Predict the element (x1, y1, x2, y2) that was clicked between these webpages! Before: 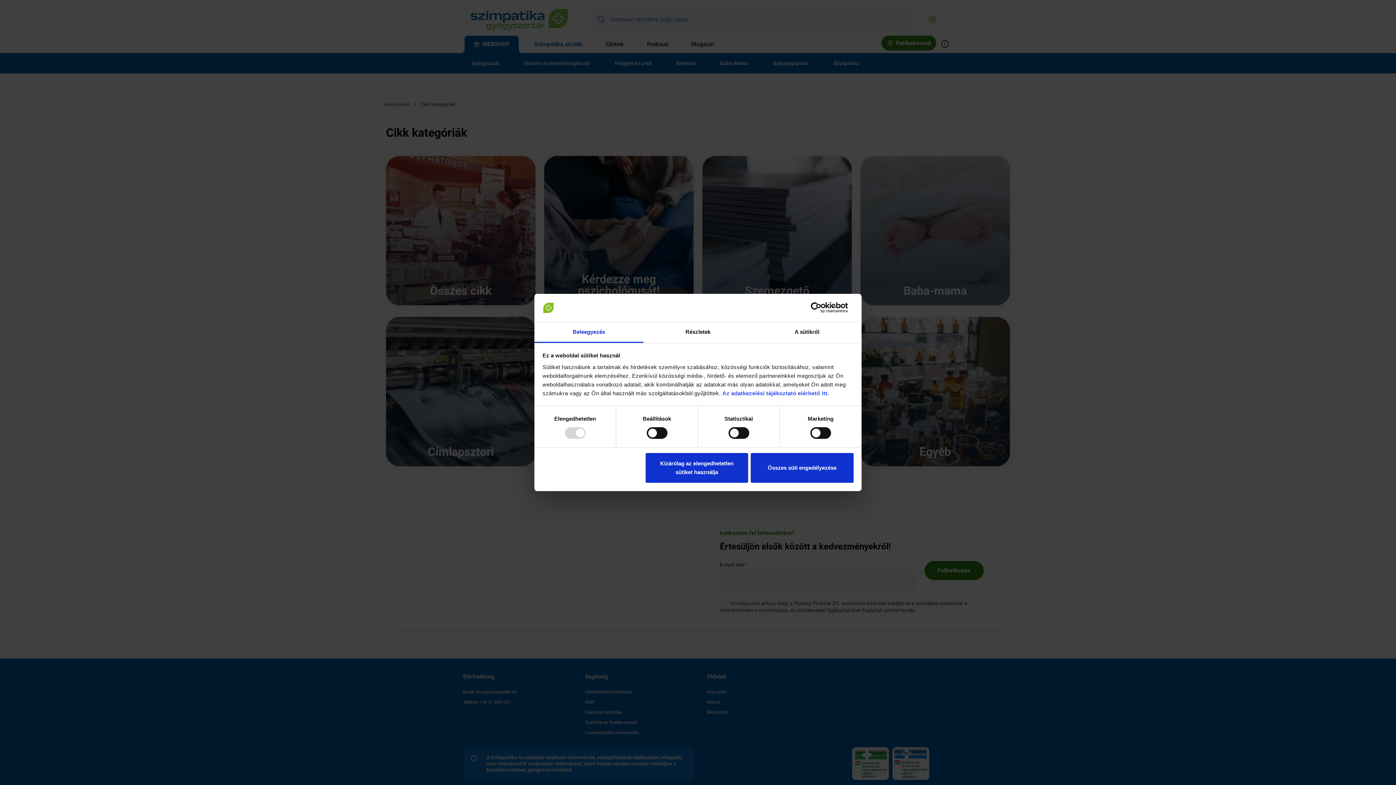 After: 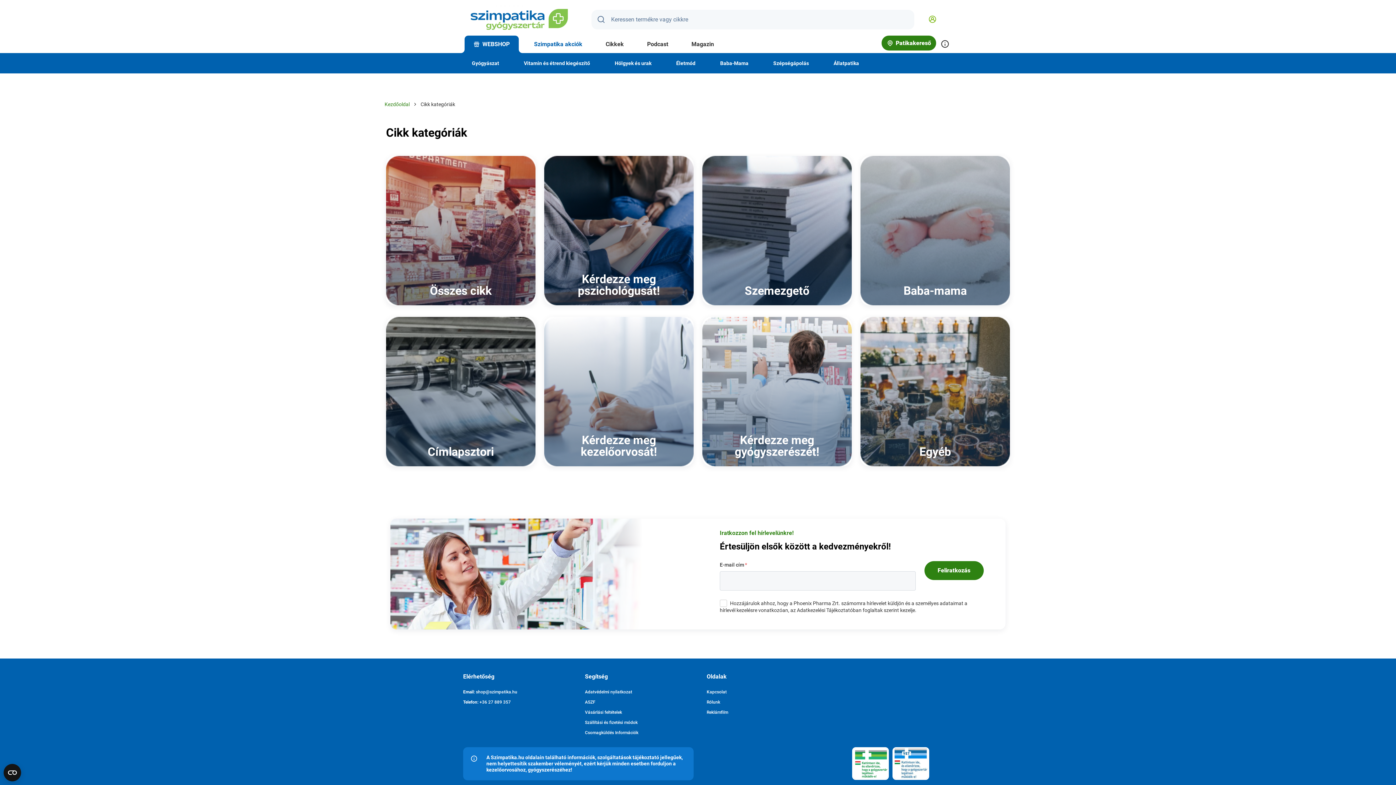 Action: bbox: (751, 453, 853, 482) label: Összes süti engedélyezése